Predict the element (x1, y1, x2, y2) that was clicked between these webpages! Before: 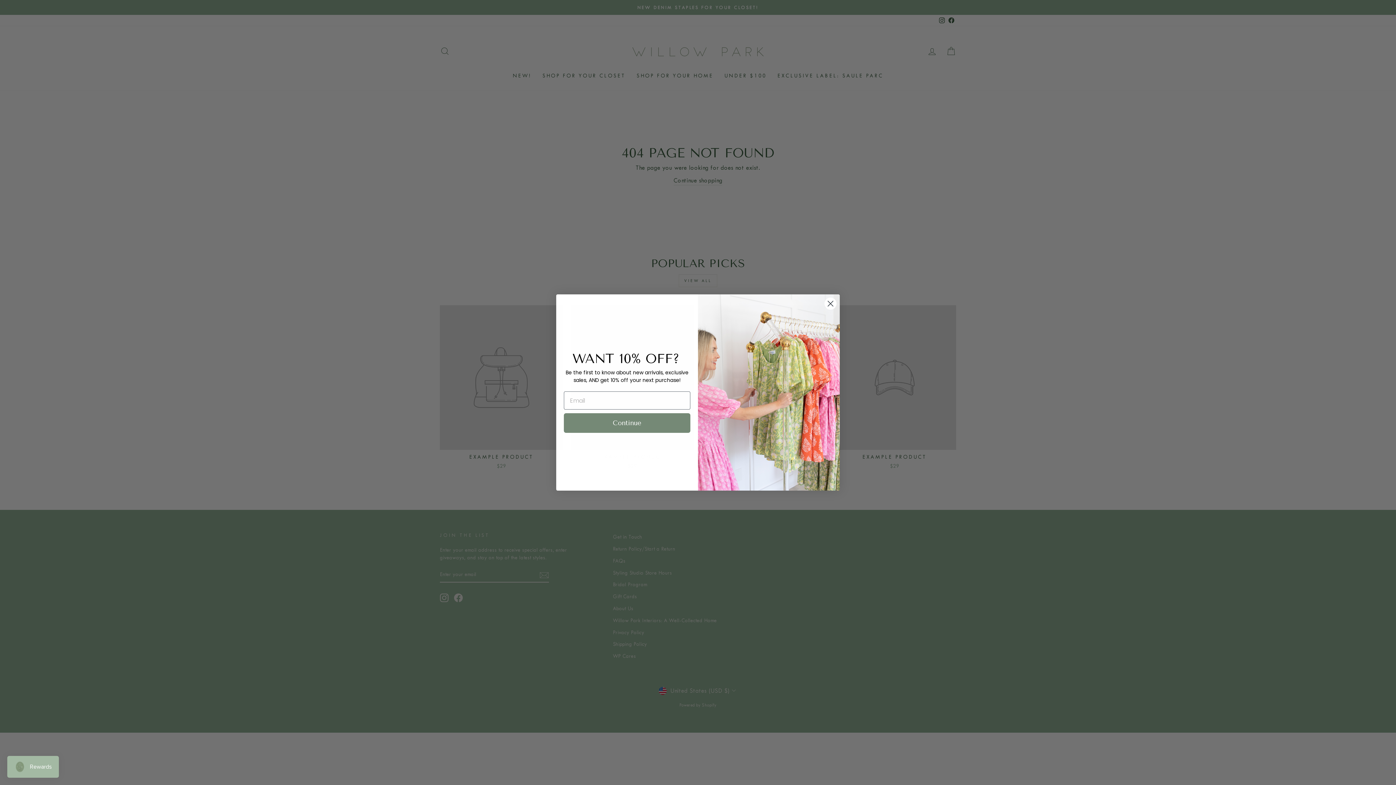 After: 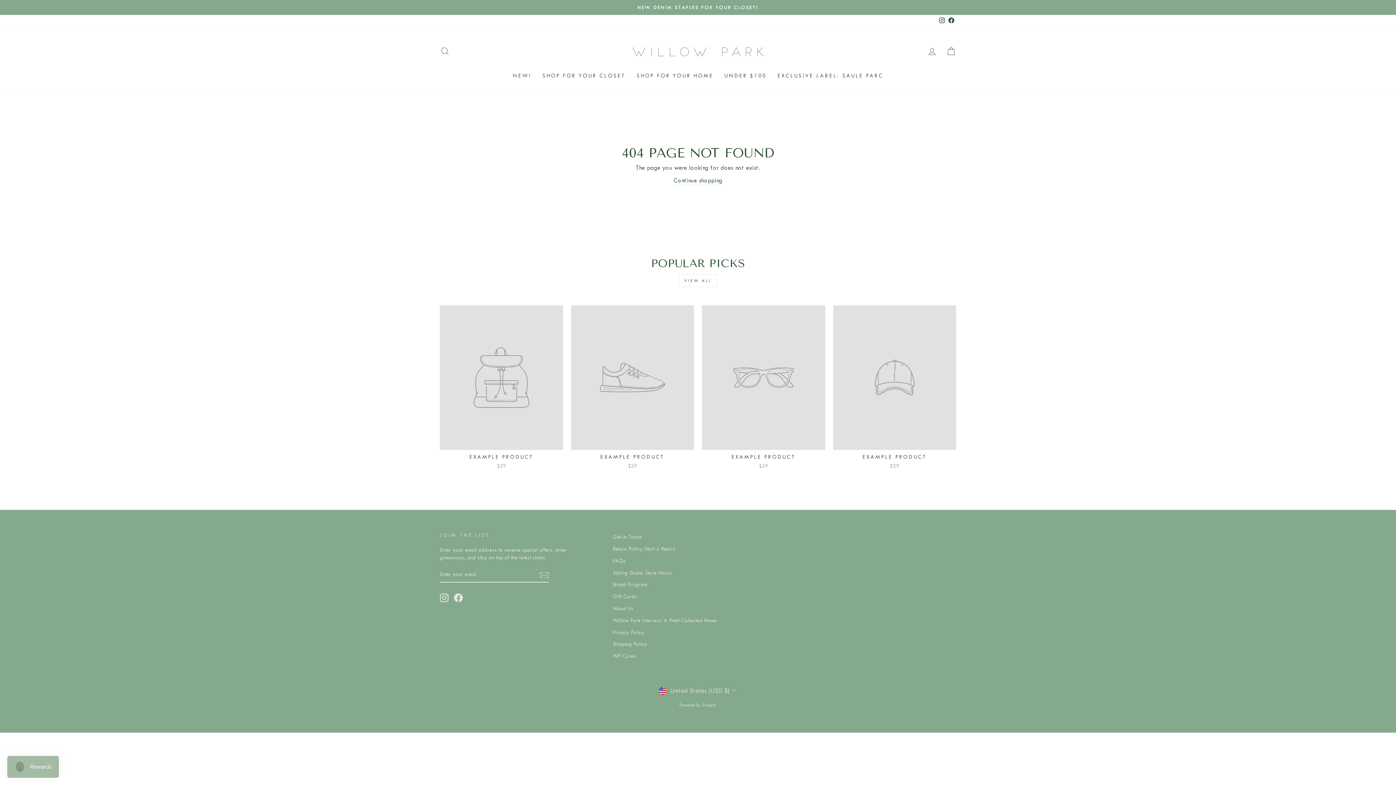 Action: bbox: (824, 297, 837, 310) label: Close dialog